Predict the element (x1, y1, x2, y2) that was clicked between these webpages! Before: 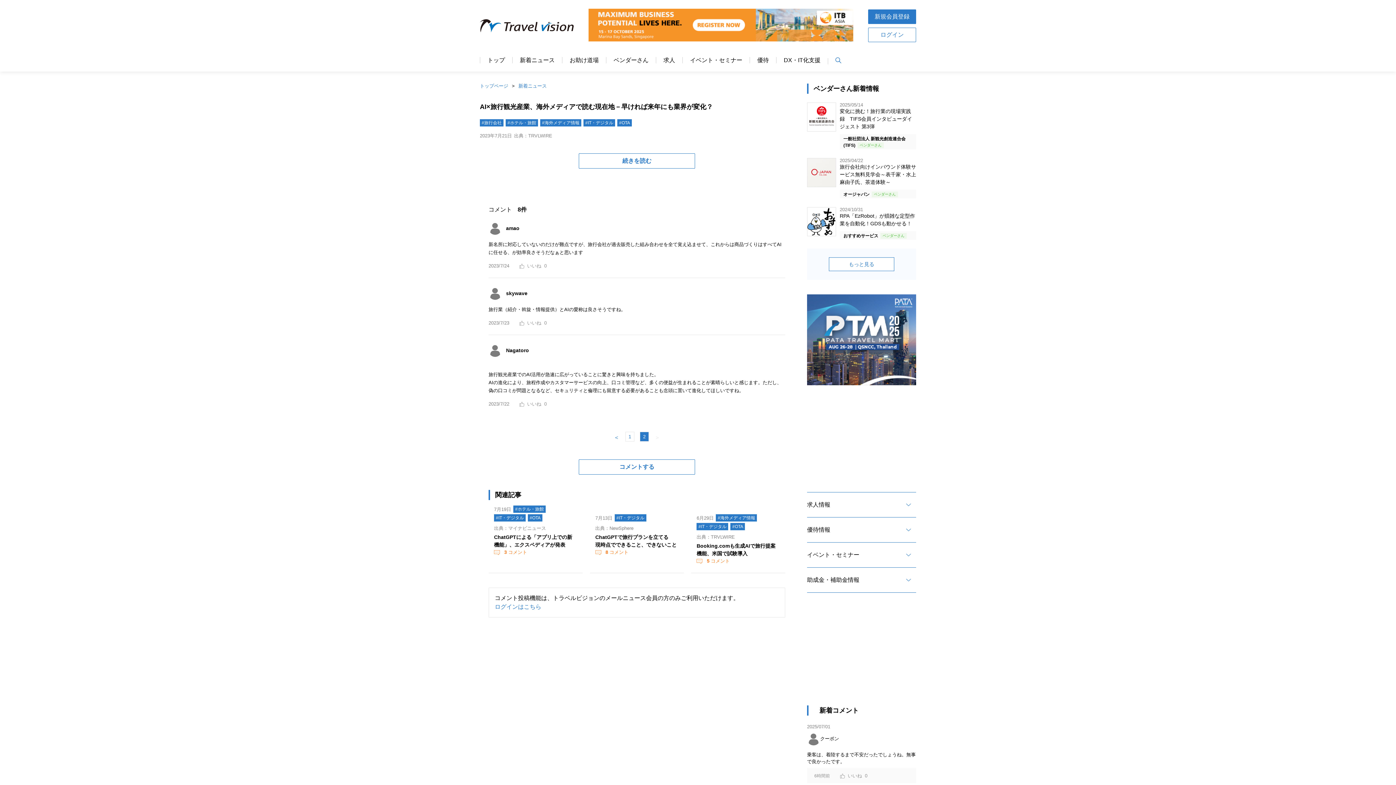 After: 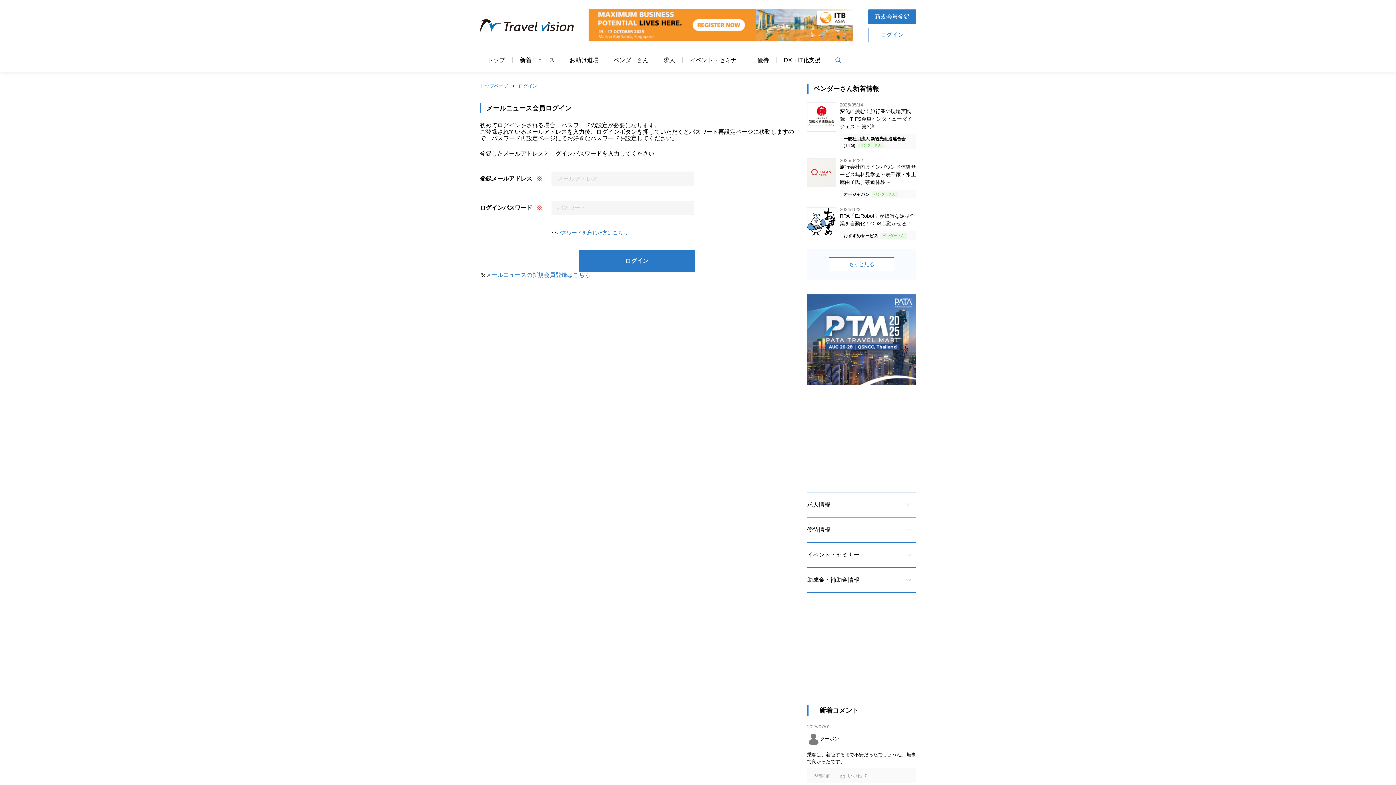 Action: label: ログイン bbox: (868, 27, 916, 42)